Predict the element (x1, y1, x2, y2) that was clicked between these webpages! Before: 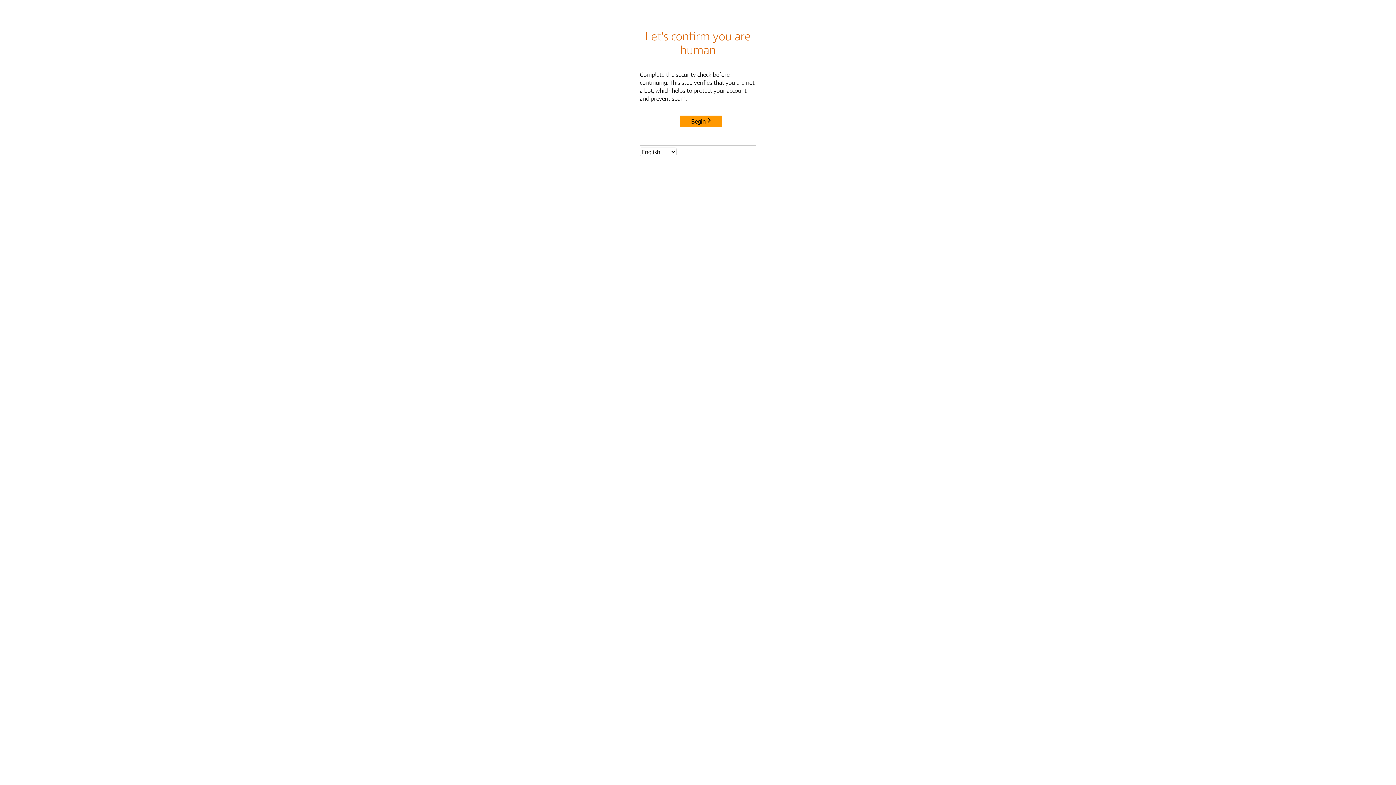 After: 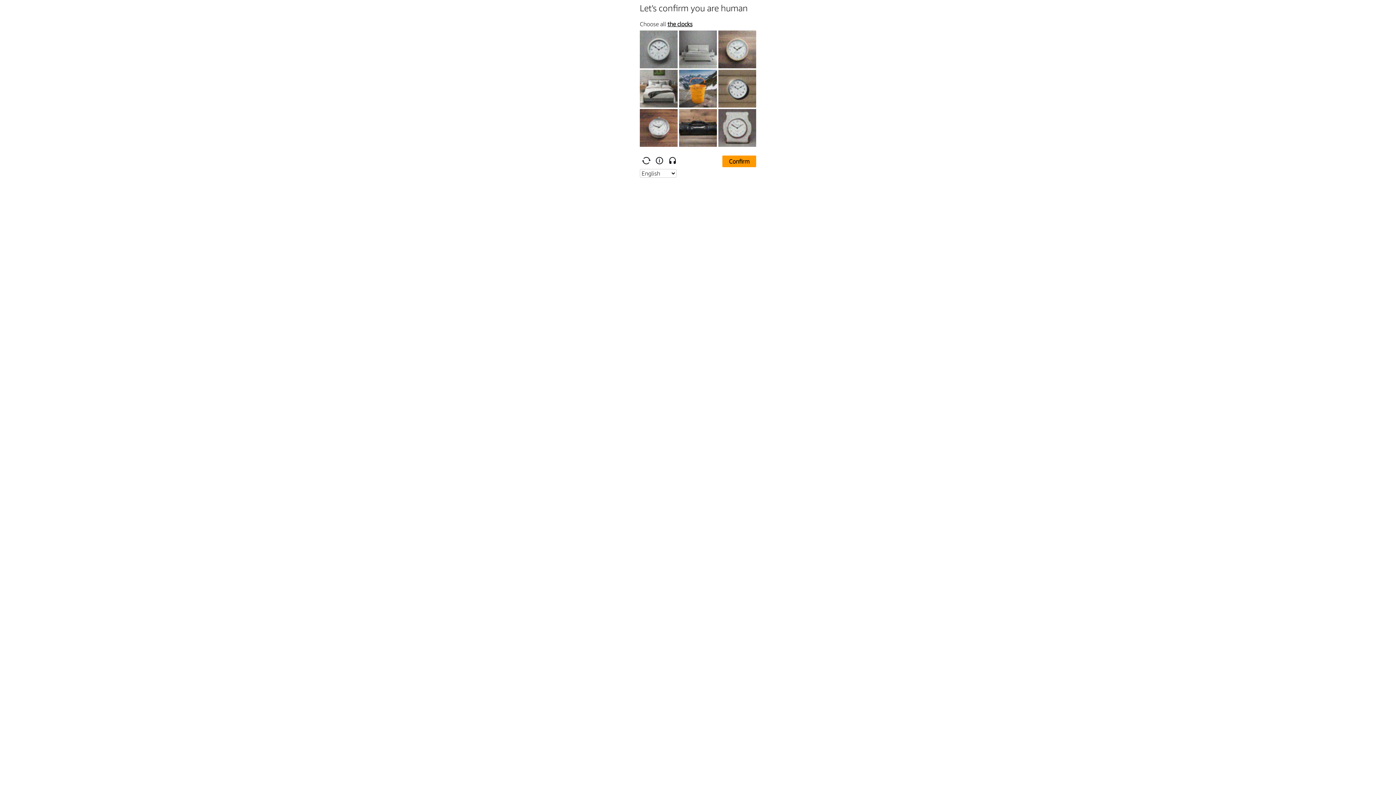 Action: bbox: (680, 115, 722, 127) label: Begin